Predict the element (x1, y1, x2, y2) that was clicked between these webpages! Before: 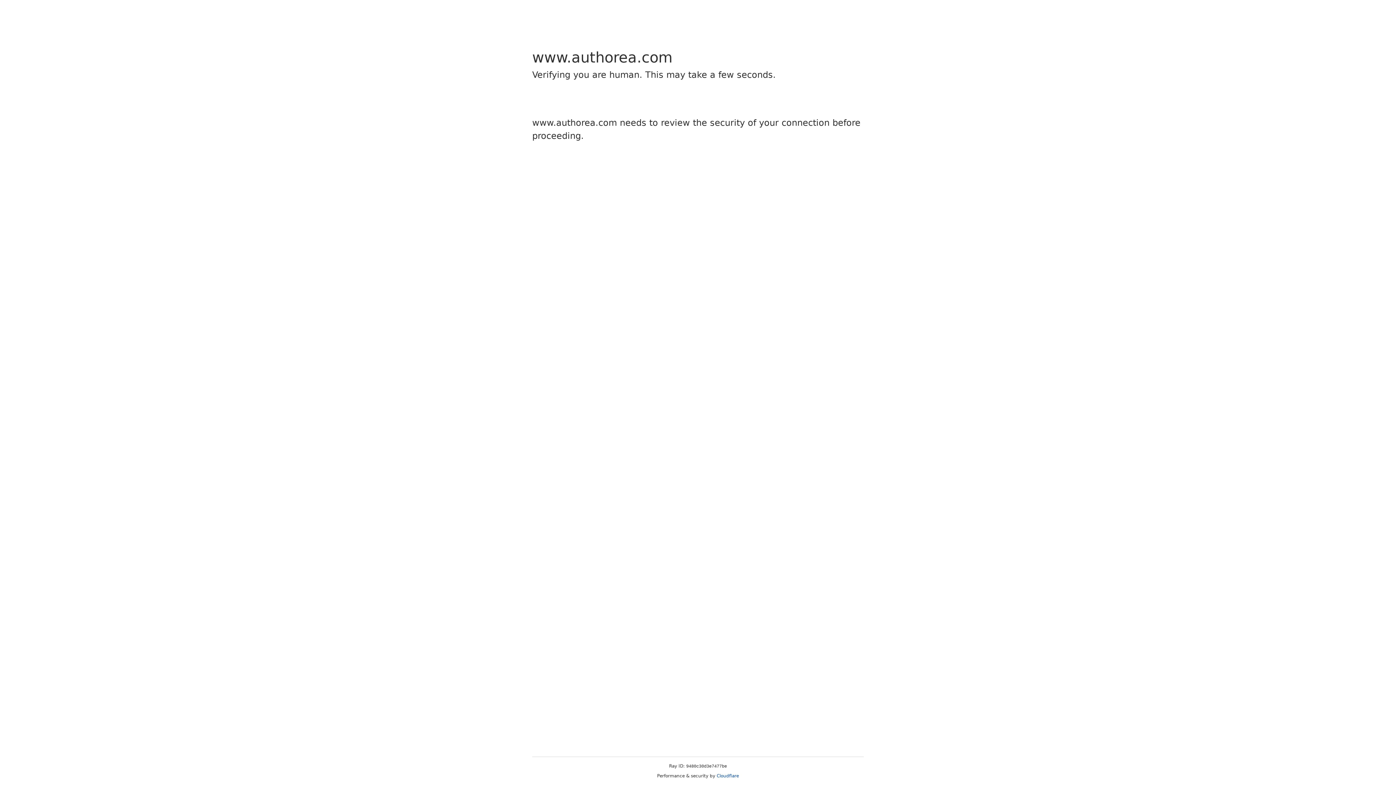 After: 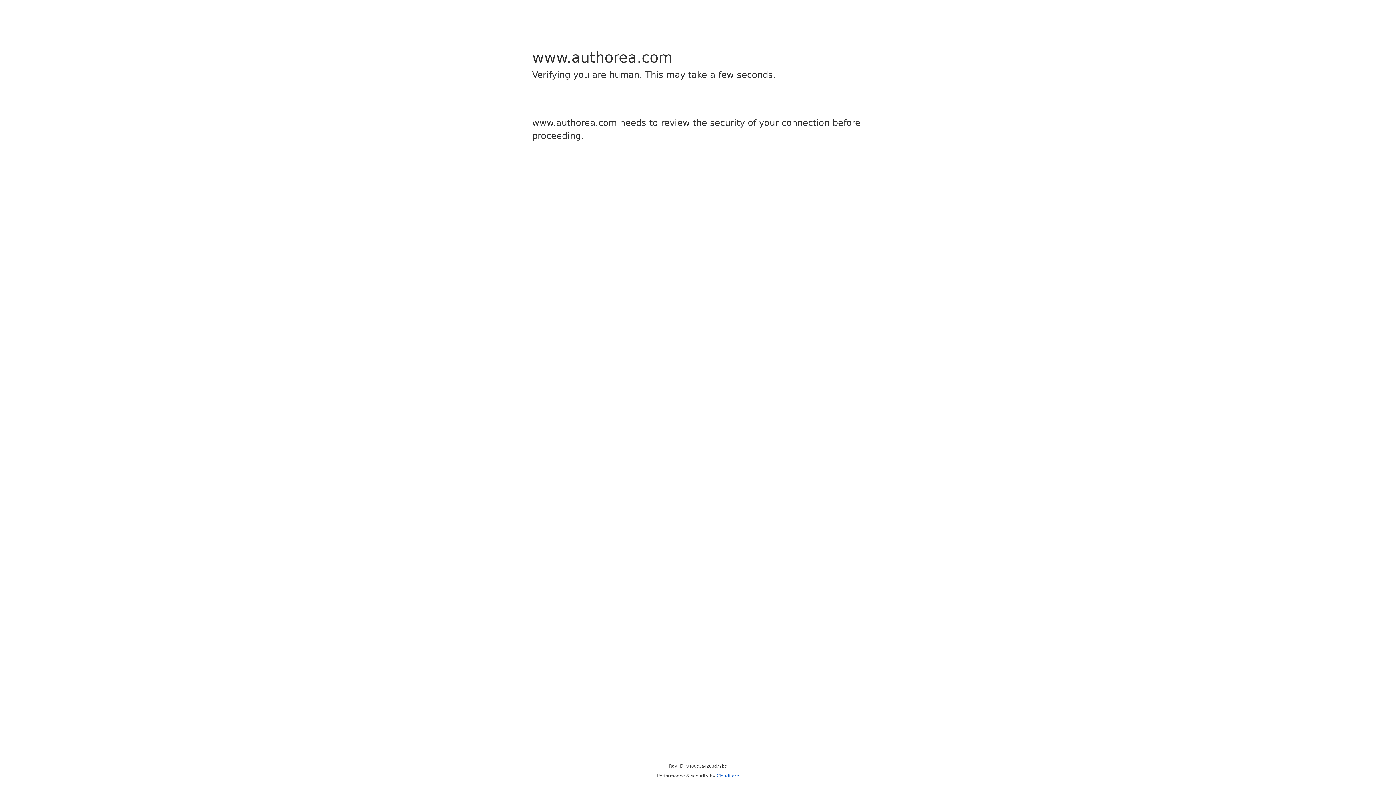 Action: bbox: (716, 773, 739, 778) label: Cloudflare